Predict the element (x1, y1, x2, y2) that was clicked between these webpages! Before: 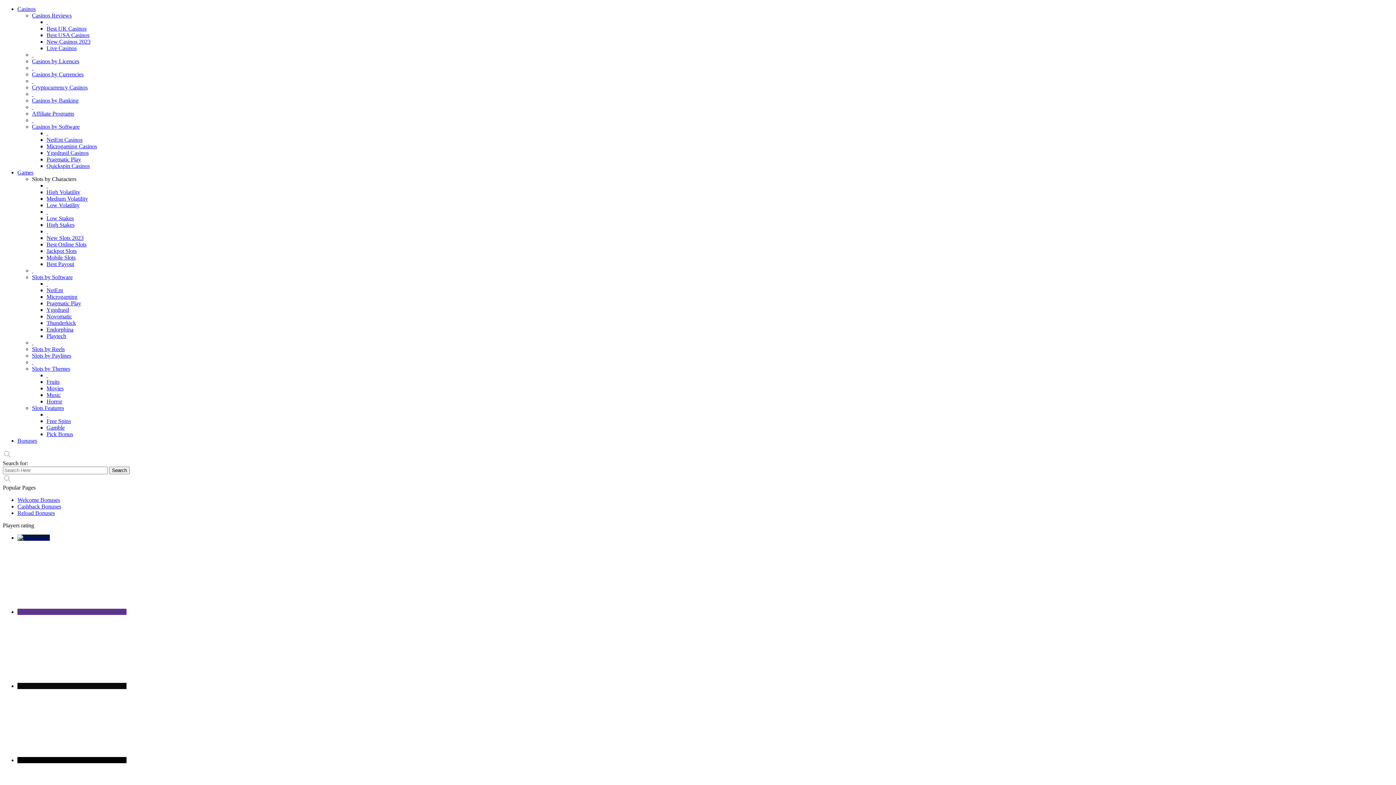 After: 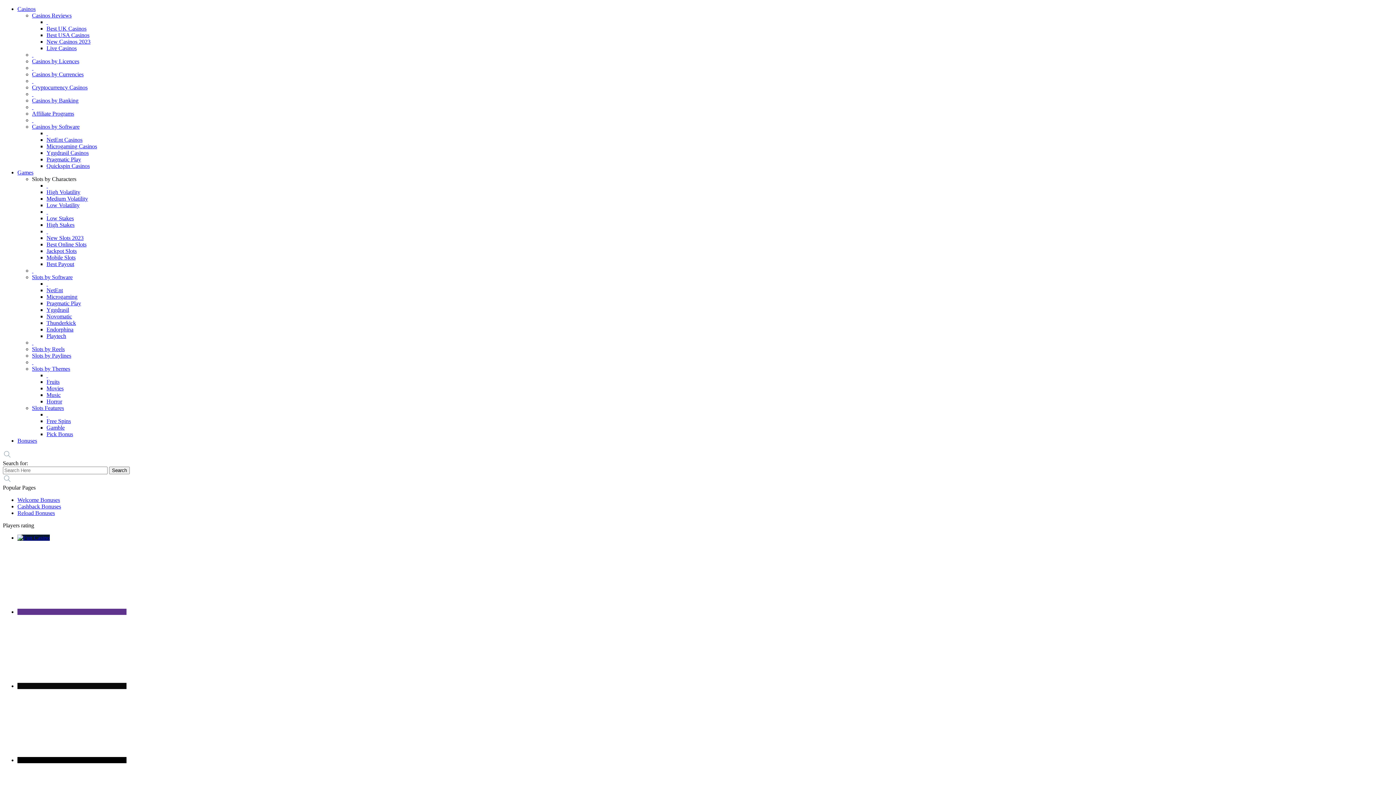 Action: label: Slots by Software bbox: (32, 274, 72, 280)